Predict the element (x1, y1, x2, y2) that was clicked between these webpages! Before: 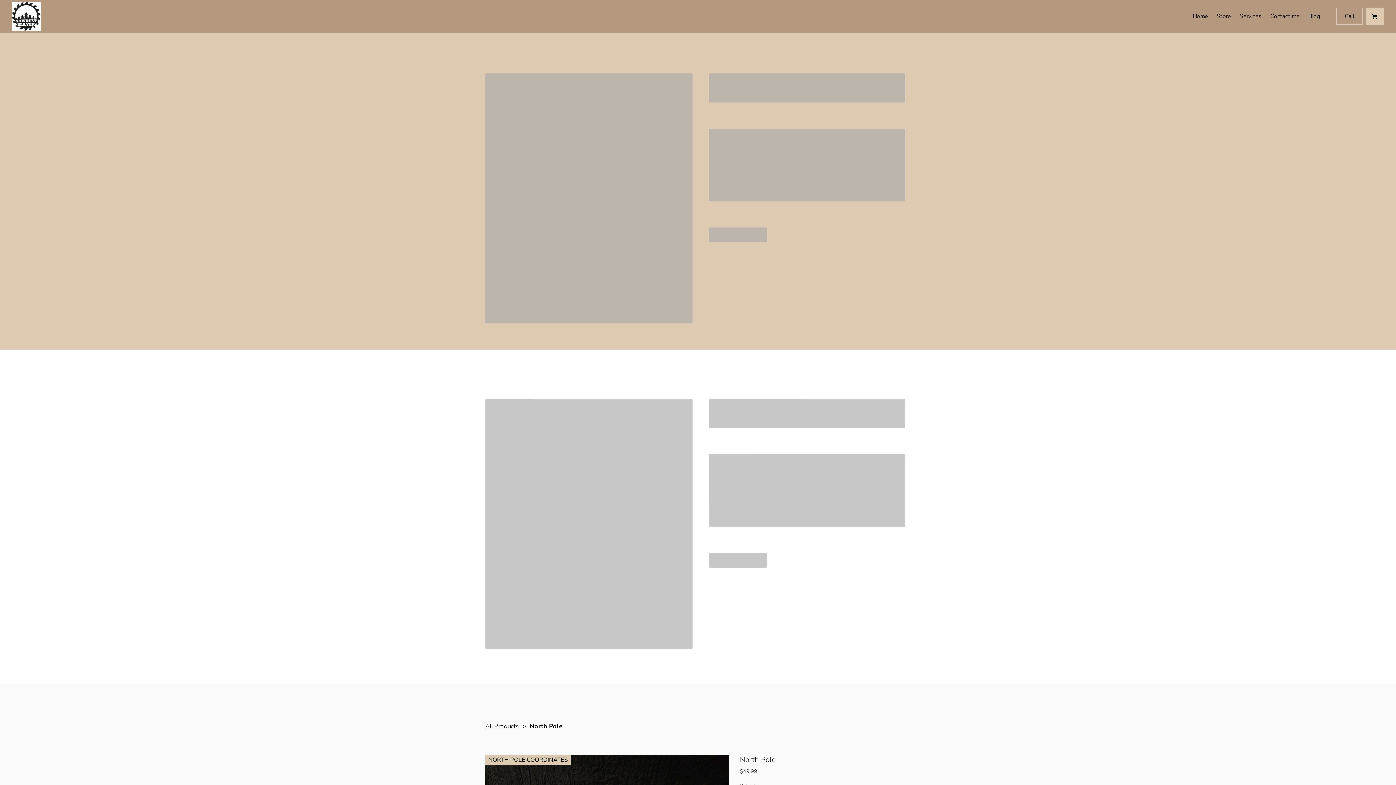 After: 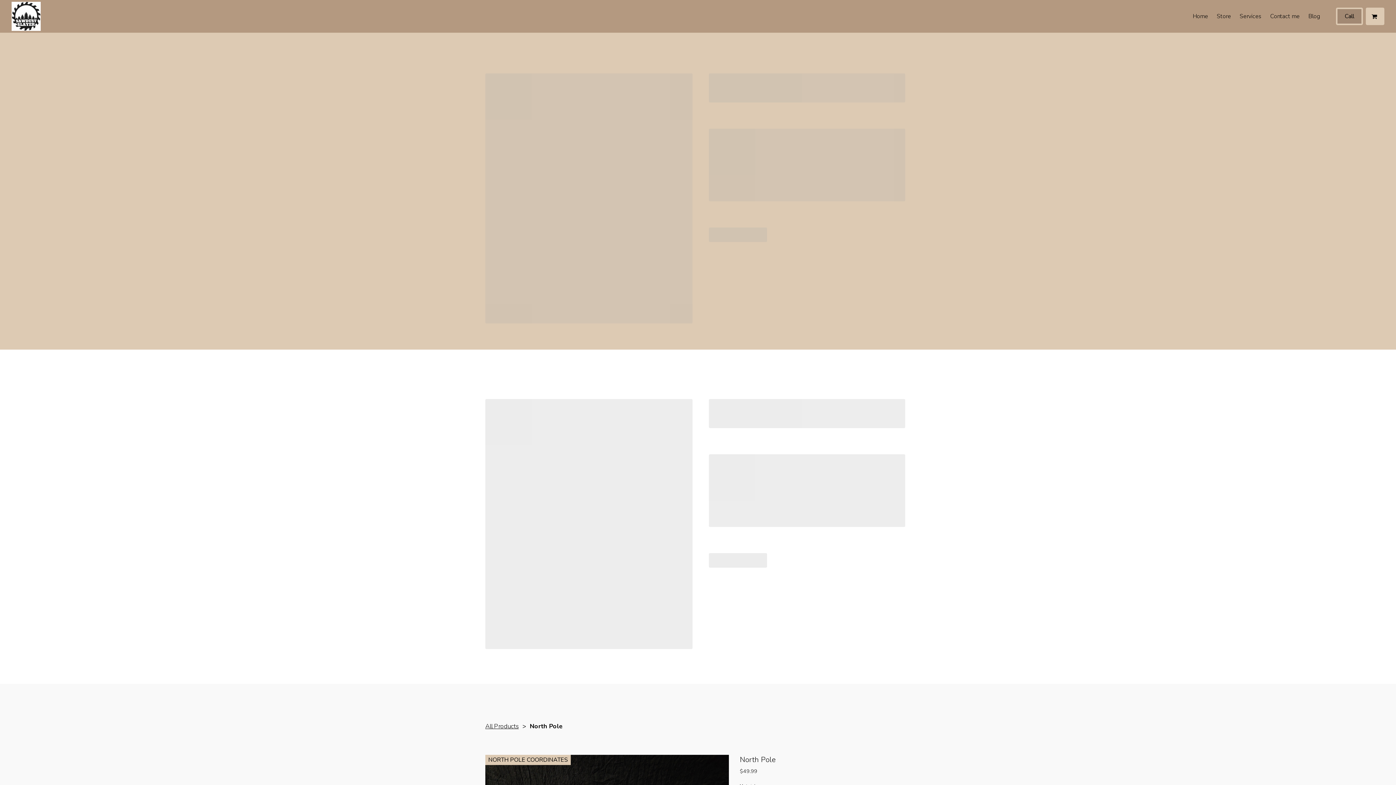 Action: label: Call bbox: (1336, 7, 1363, 25)